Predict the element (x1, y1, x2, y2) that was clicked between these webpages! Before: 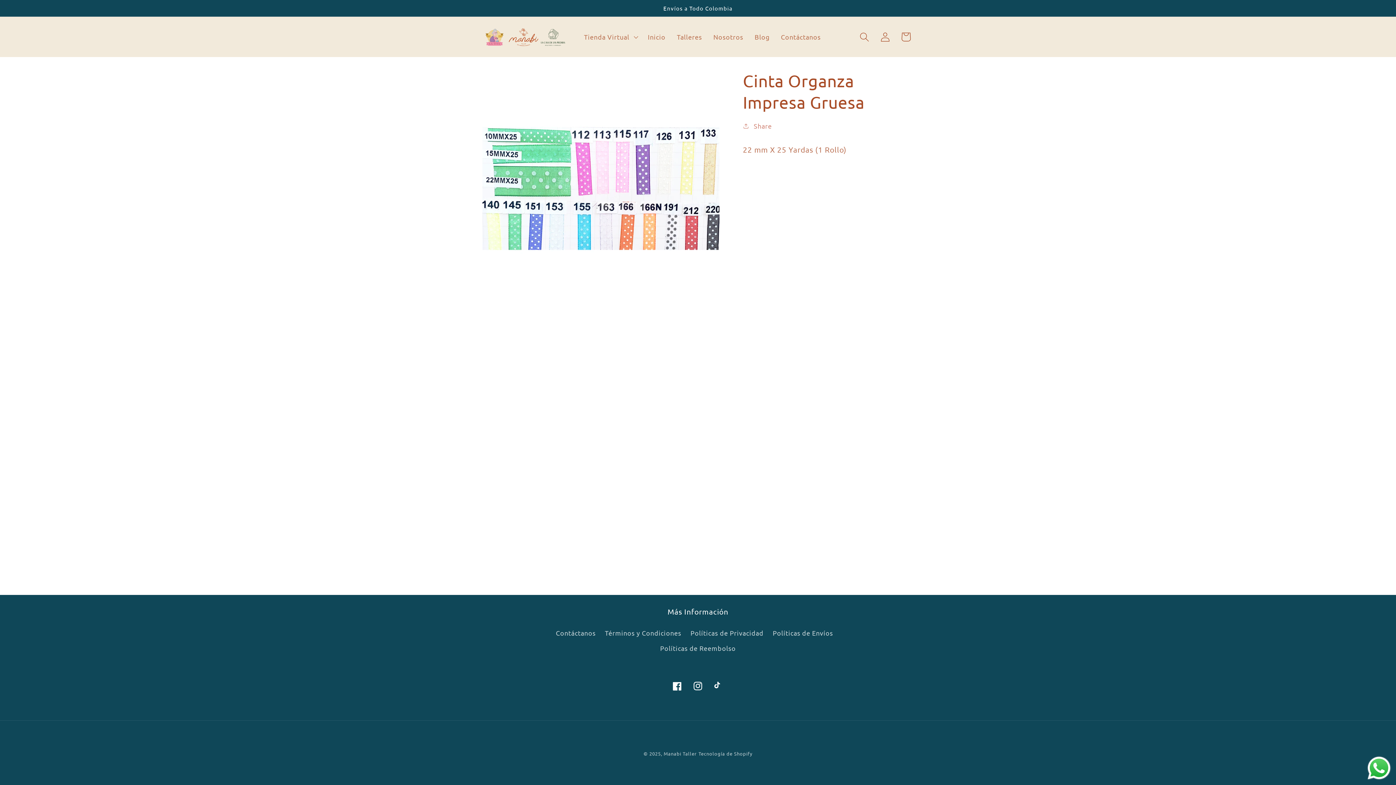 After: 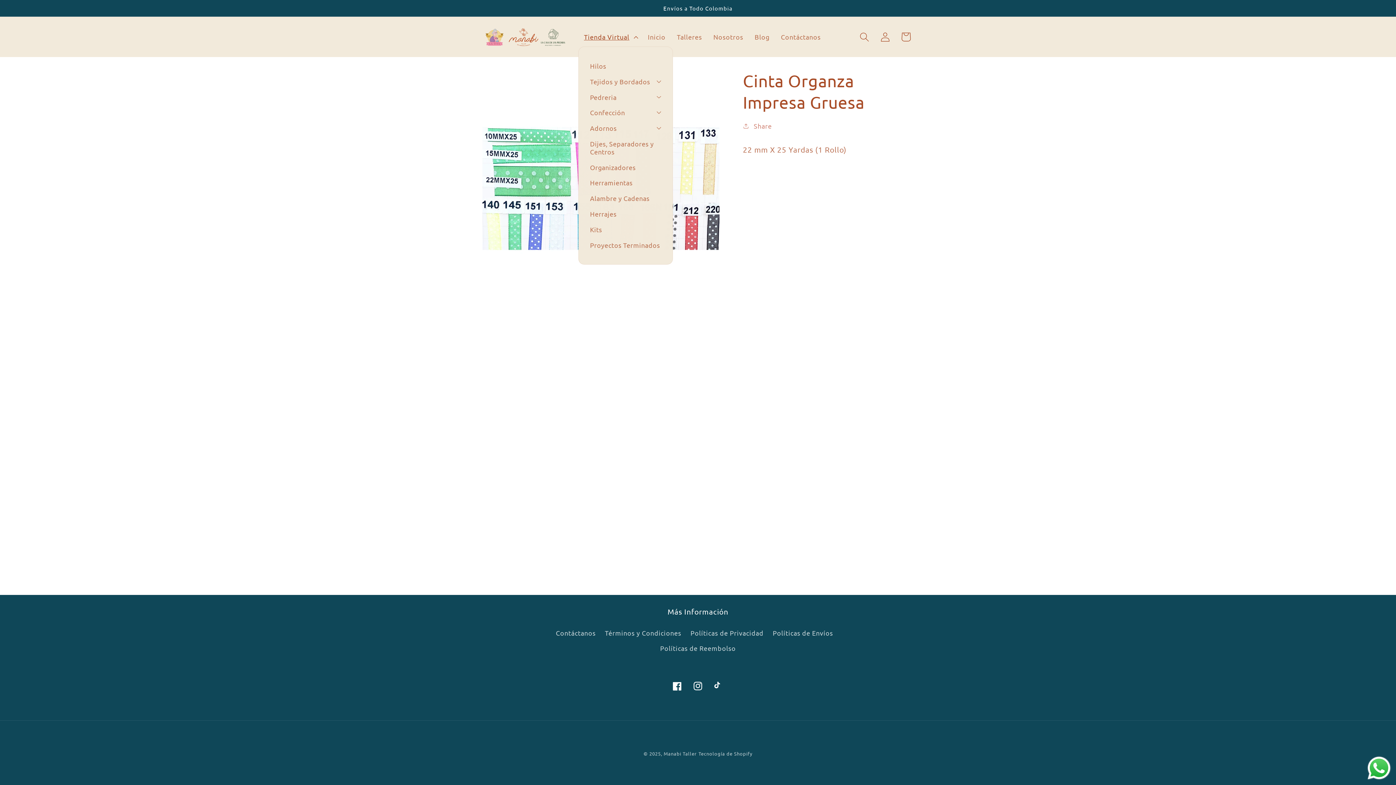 Action: bbox: (578, 27, 642, 46) label: Tienda Virtual